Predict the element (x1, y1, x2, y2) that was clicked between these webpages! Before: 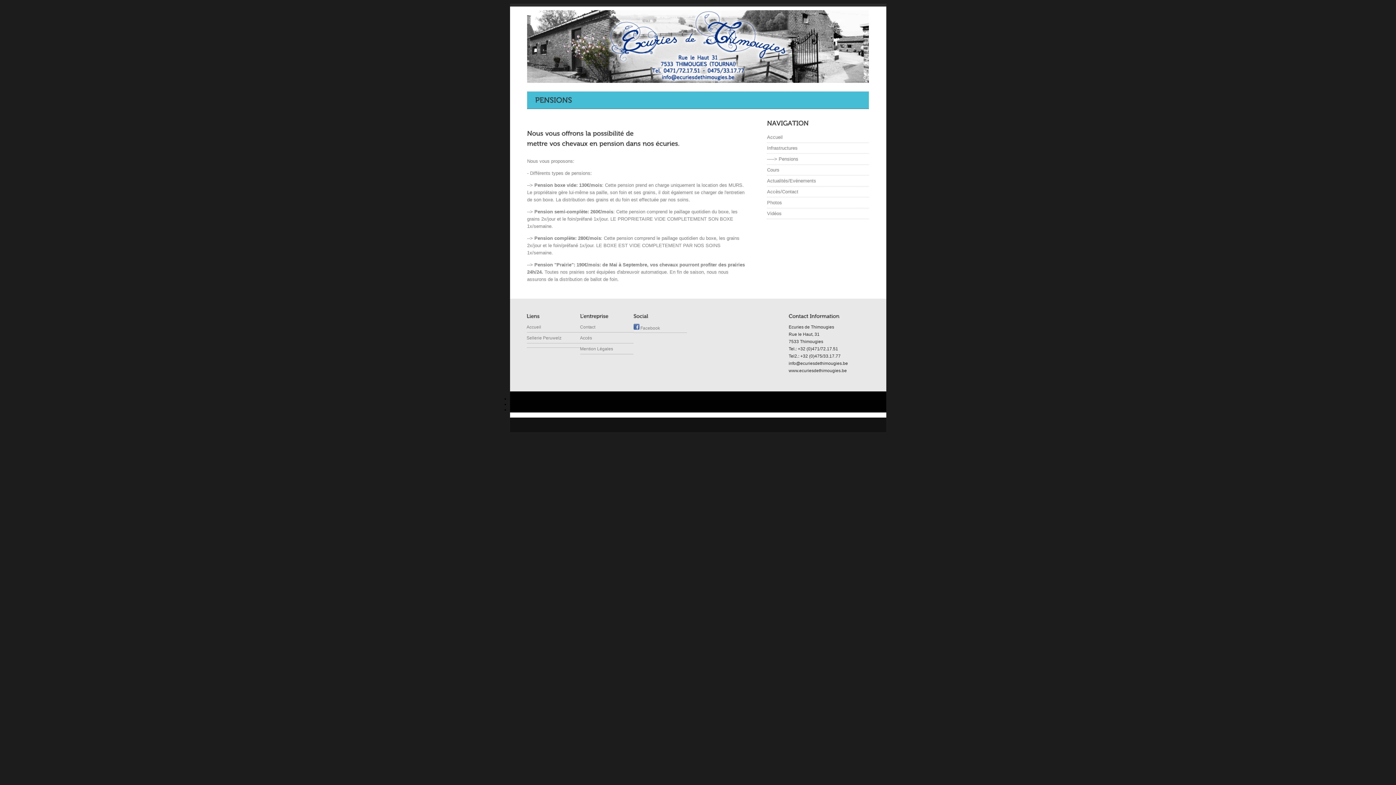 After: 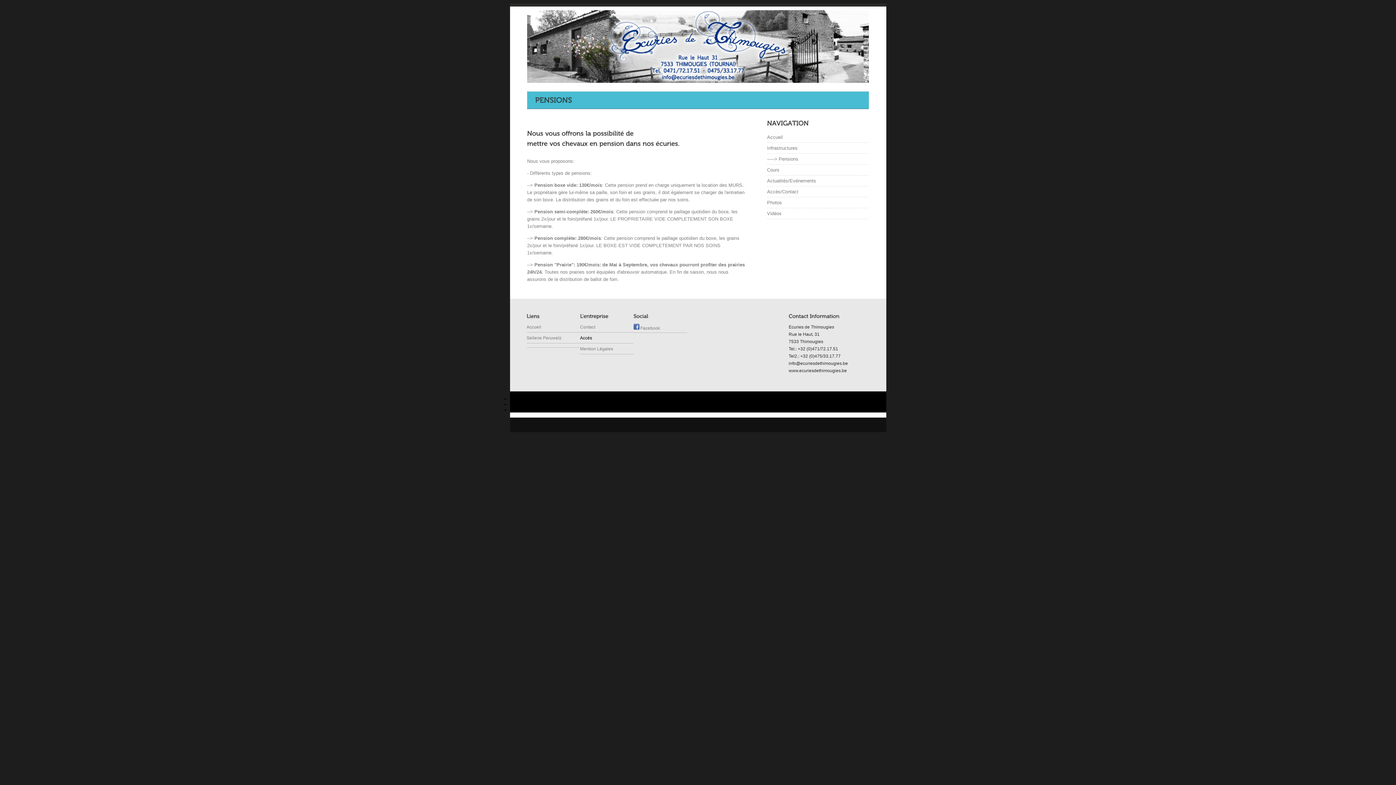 Action: bbox: (580, 335, 592, 340) label: Accés